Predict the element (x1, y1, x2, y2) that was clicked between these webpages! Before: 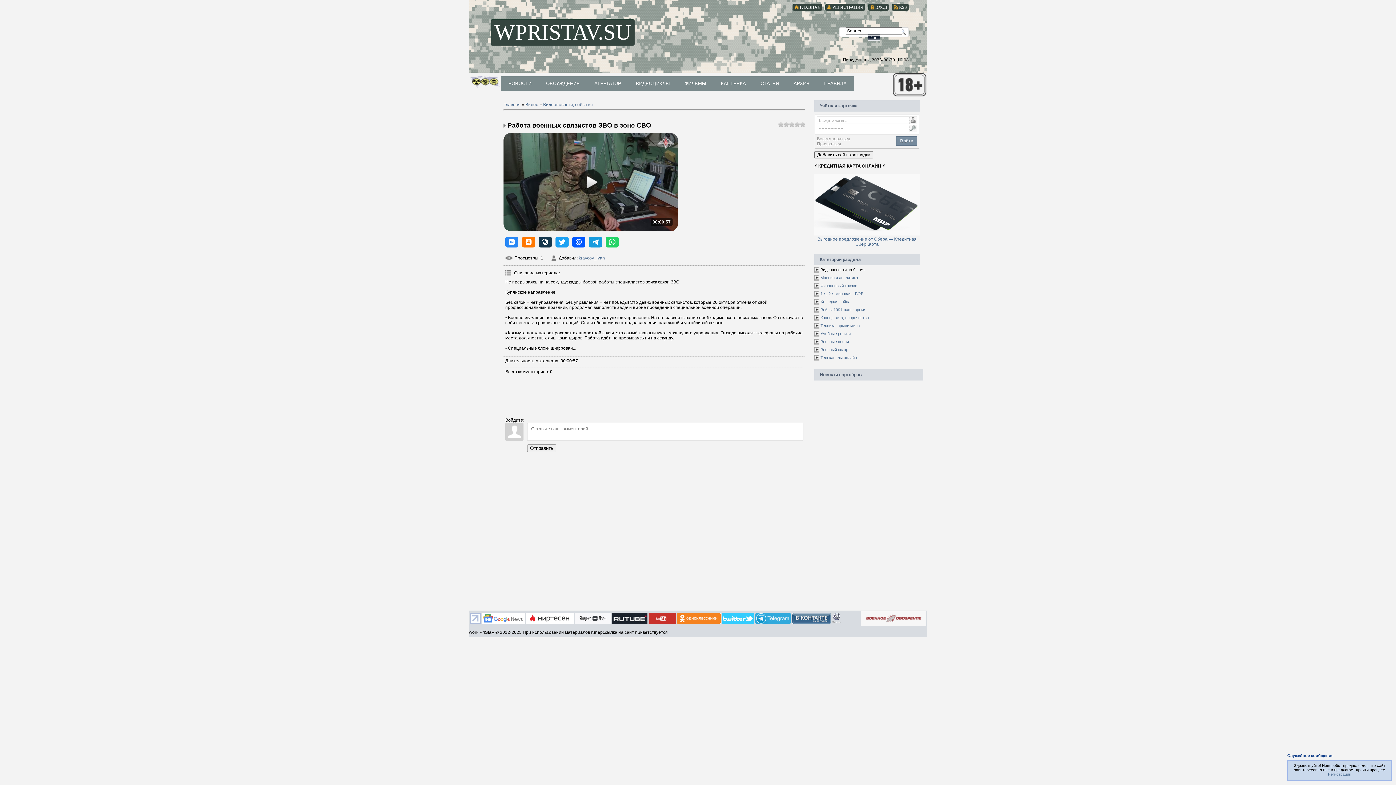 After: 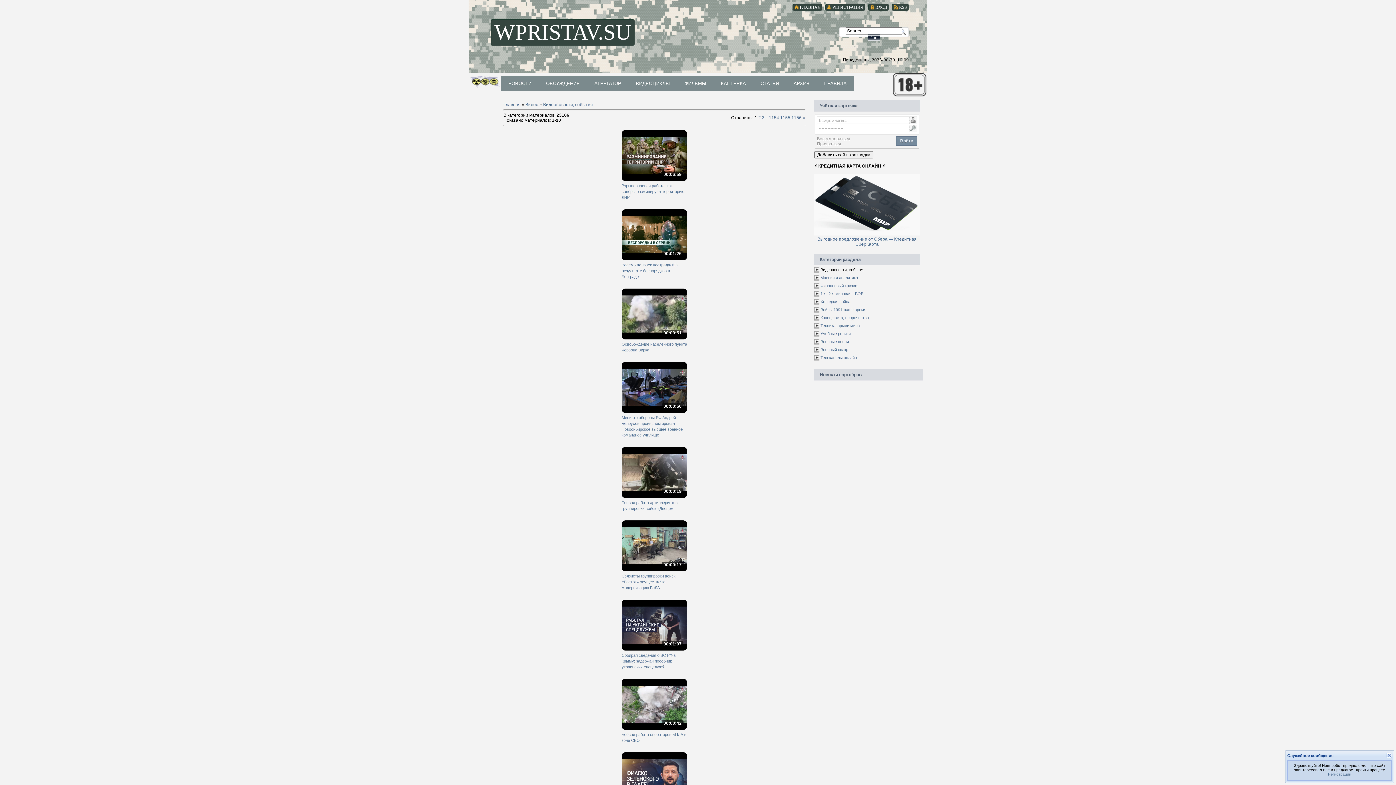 Action: bbox: (820, 267, 864, 272) label: Видеоновости, события